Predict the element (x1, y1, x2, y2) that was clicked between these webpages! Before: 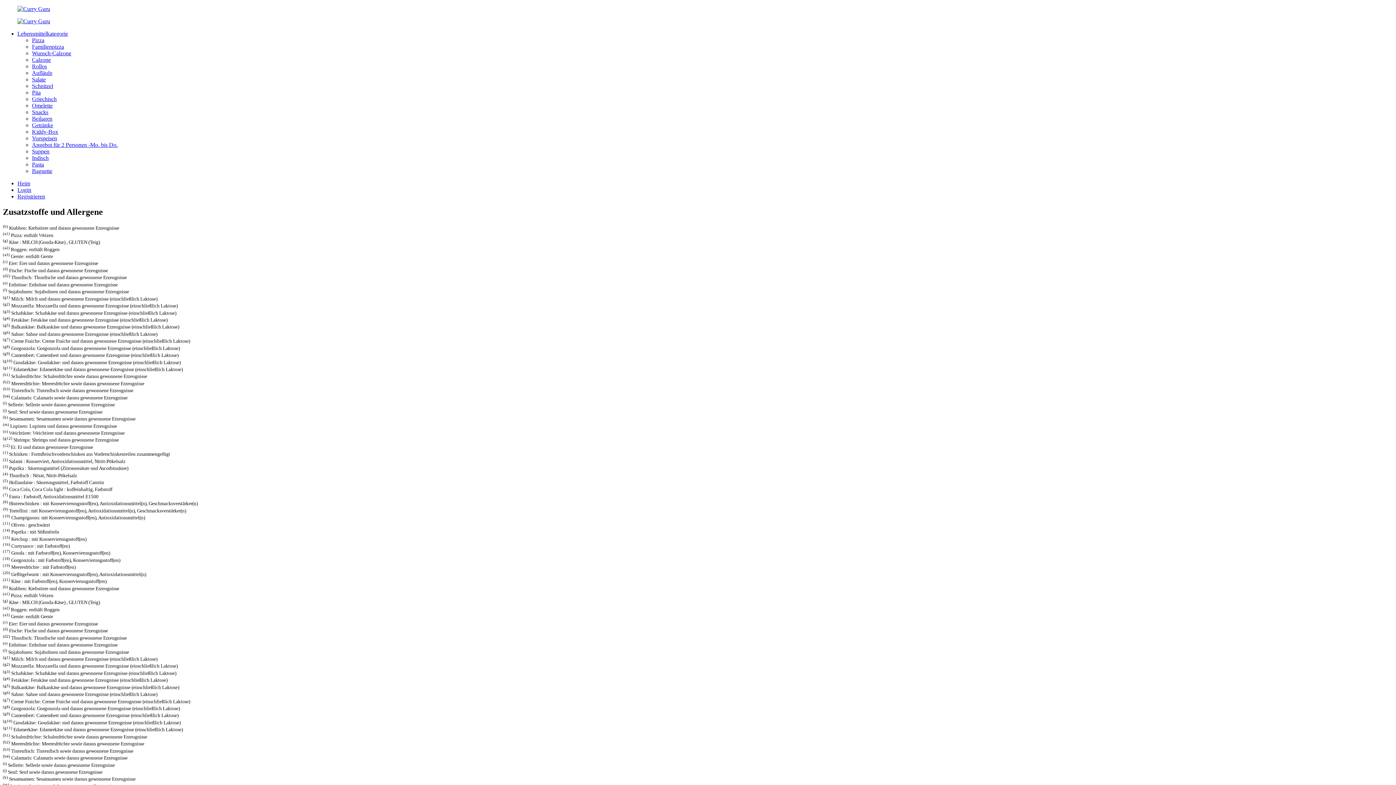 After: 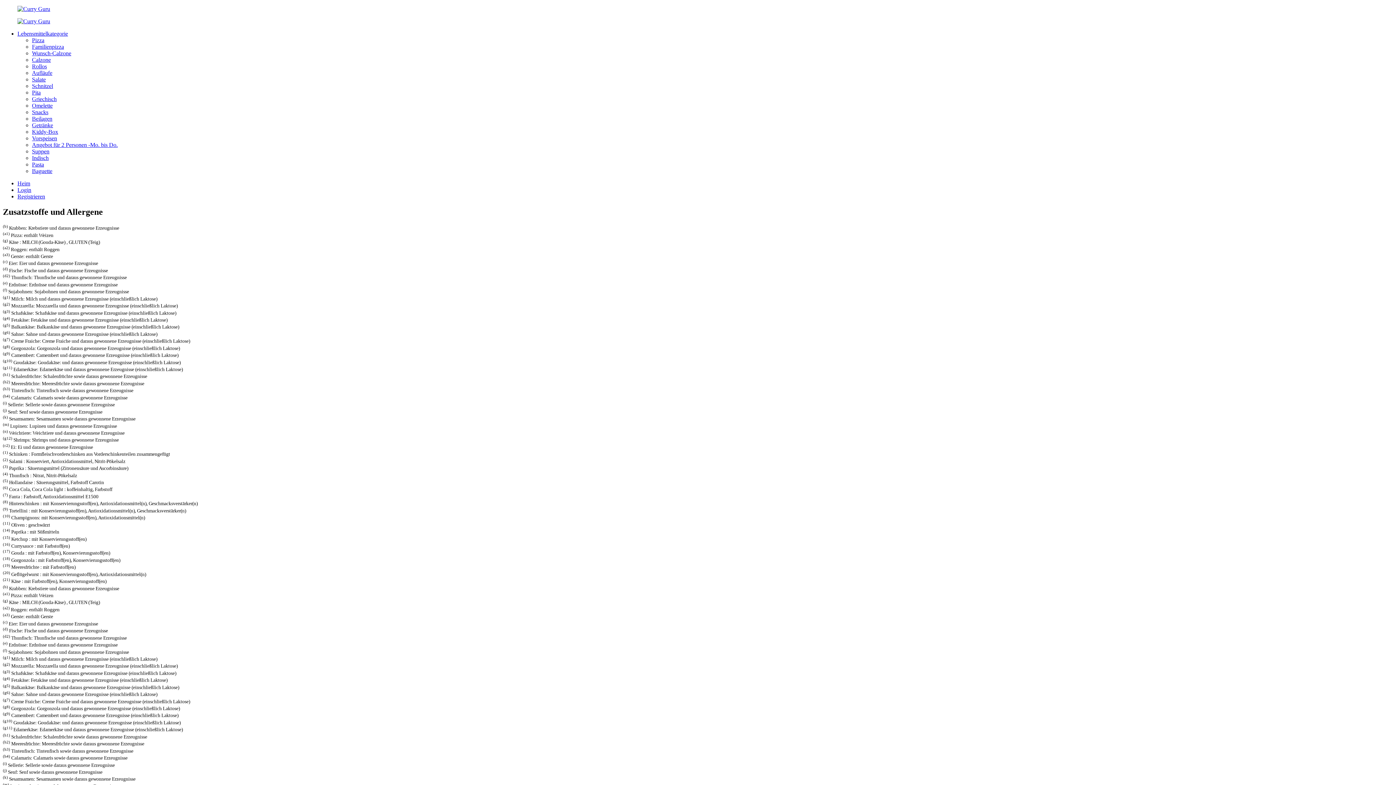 Action: bbox: (32, 161, 44, 167) label: Pasta